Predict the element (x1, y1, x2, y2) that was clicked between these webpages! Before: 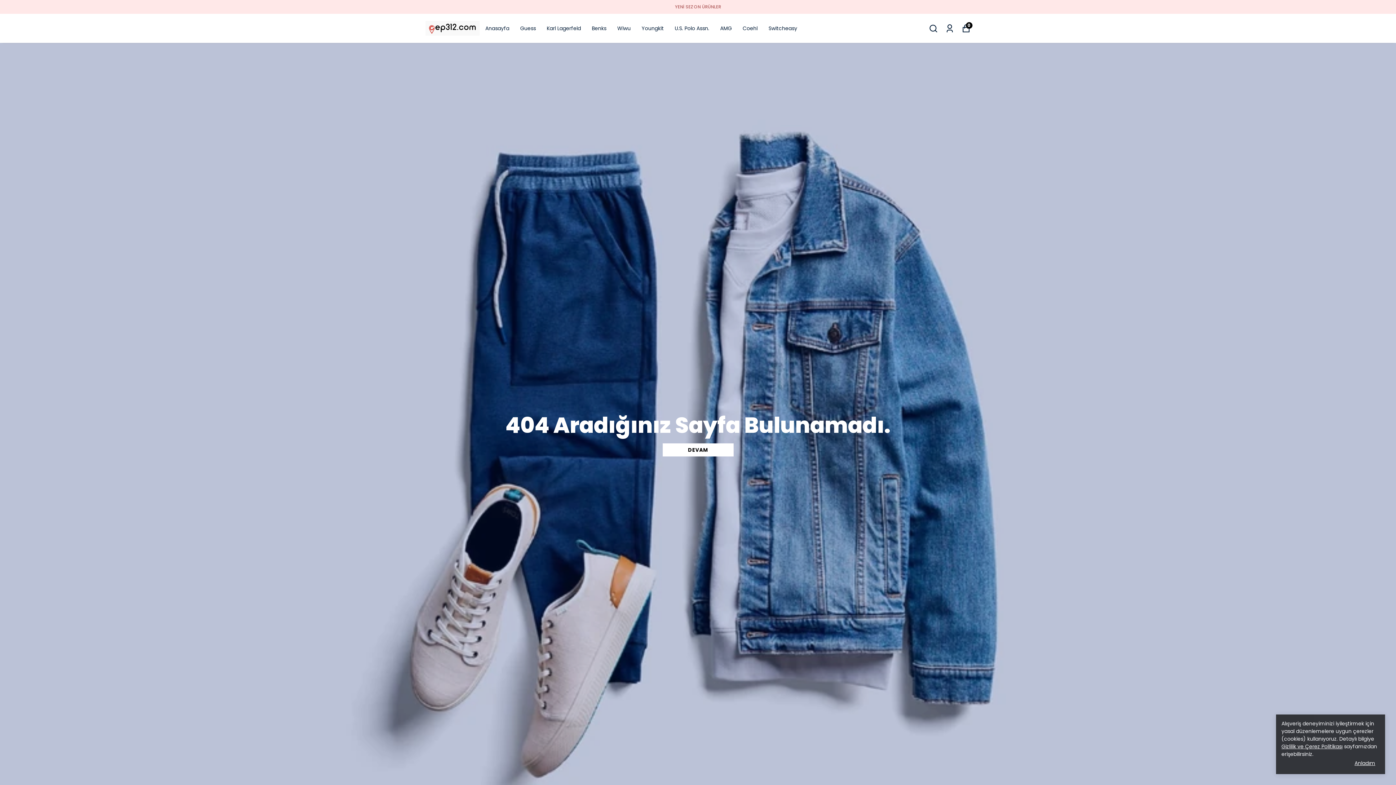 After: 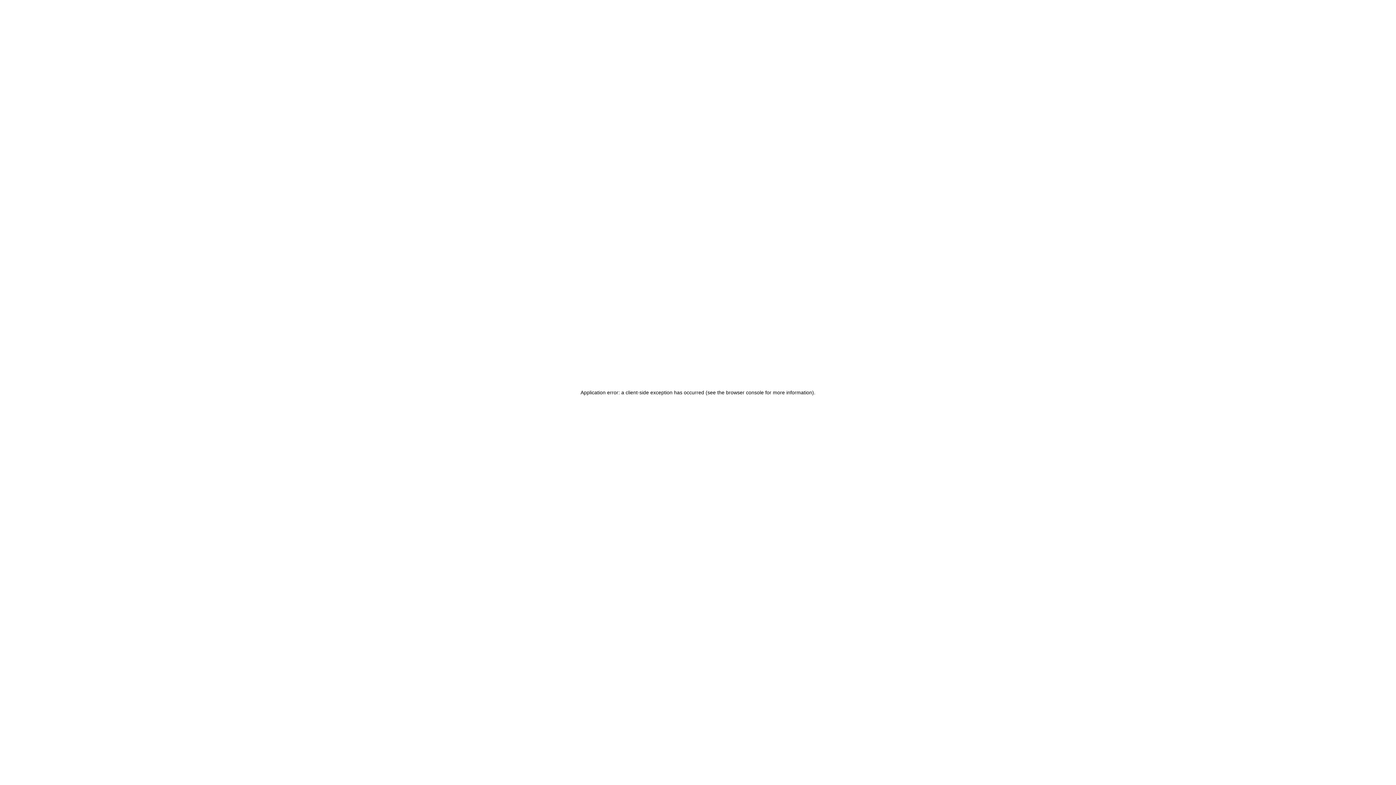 Action: label: DEVAM bbox: (662, 443, 733, 456)